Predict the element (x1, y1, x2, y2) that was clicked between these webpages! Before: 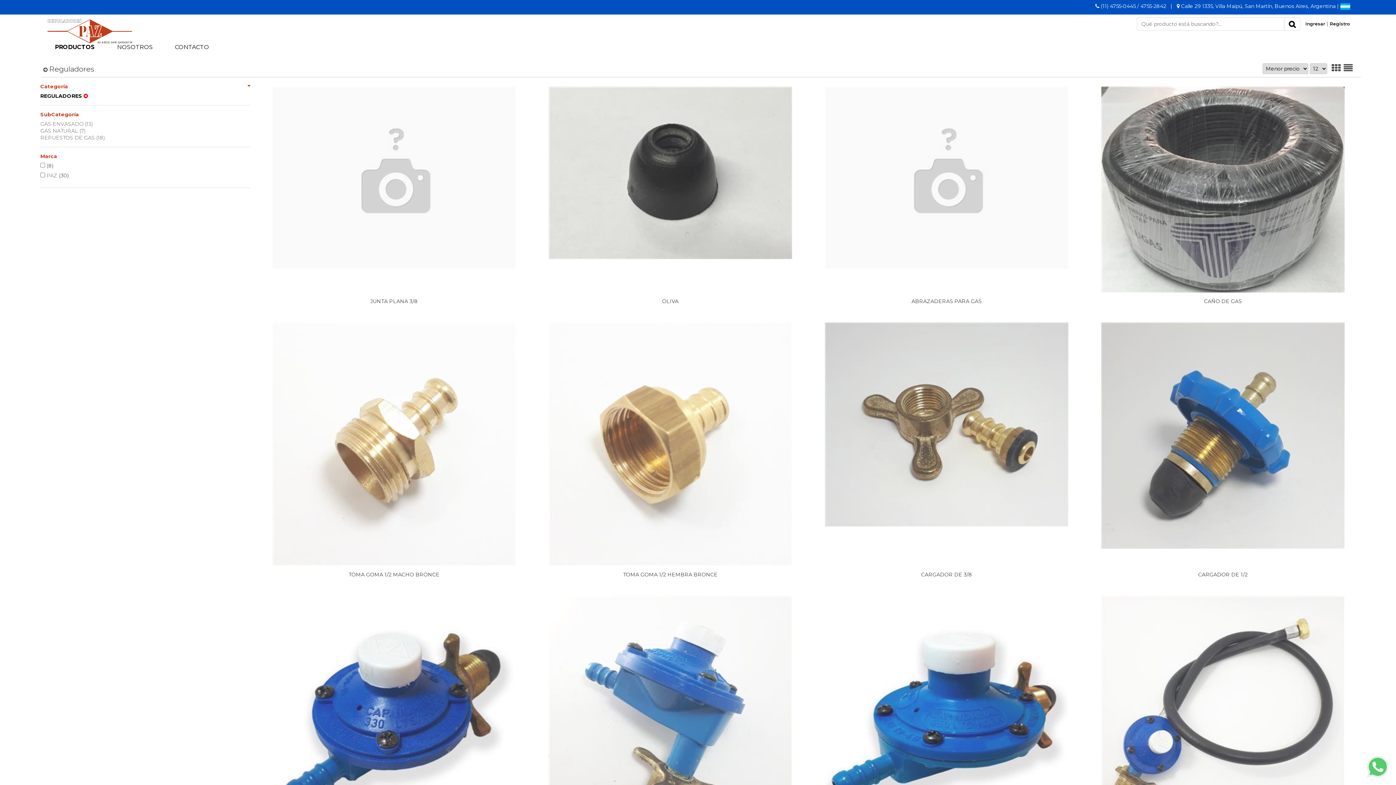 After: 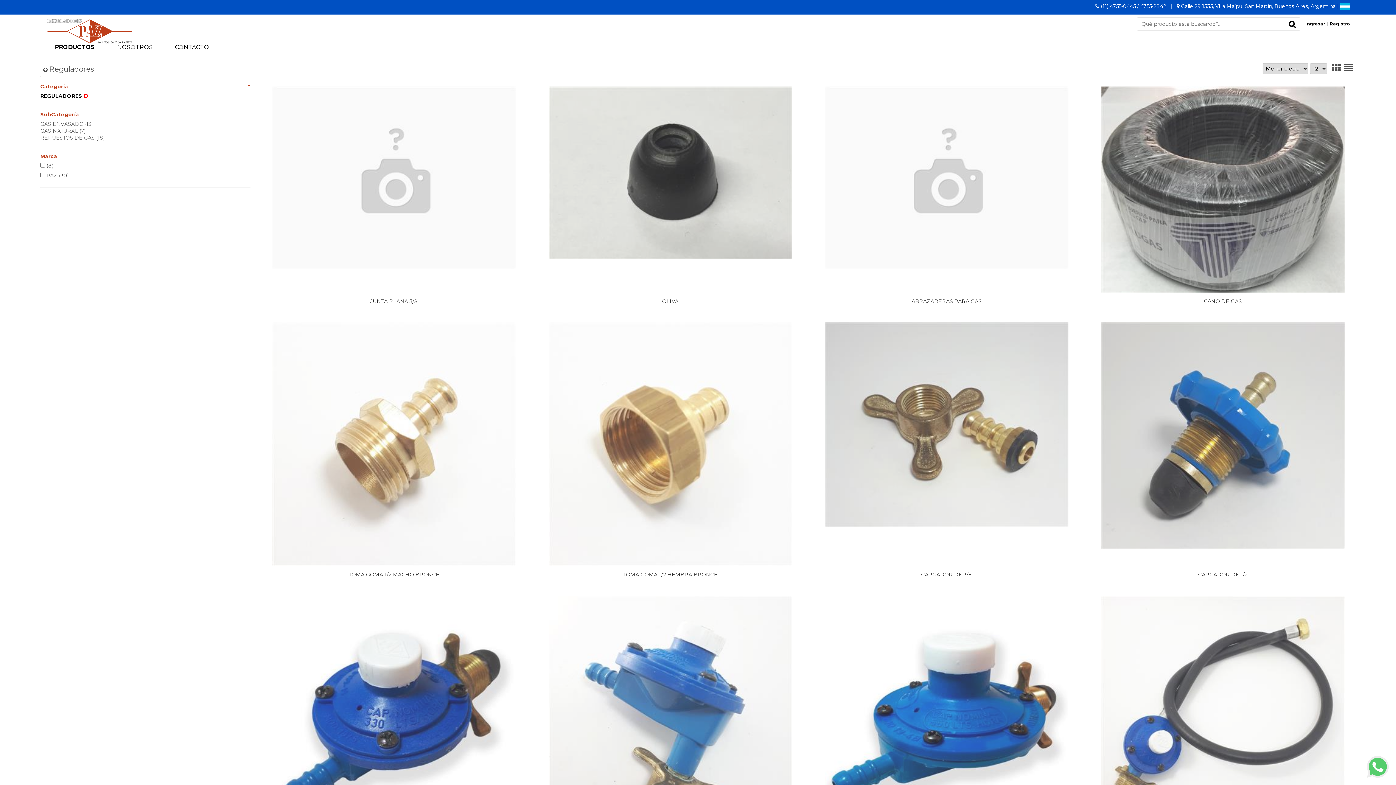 Action: bbox: (1367, 763, 1389, 770)